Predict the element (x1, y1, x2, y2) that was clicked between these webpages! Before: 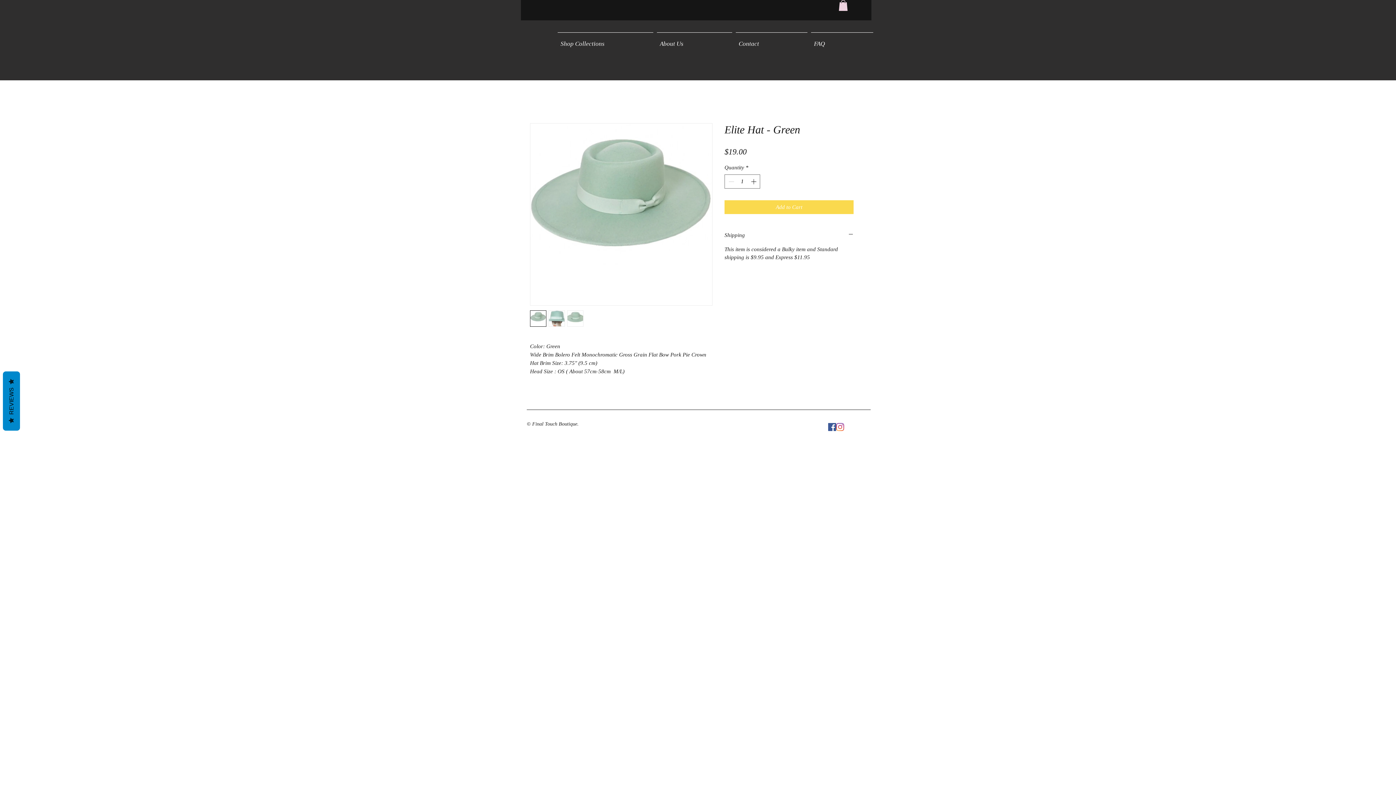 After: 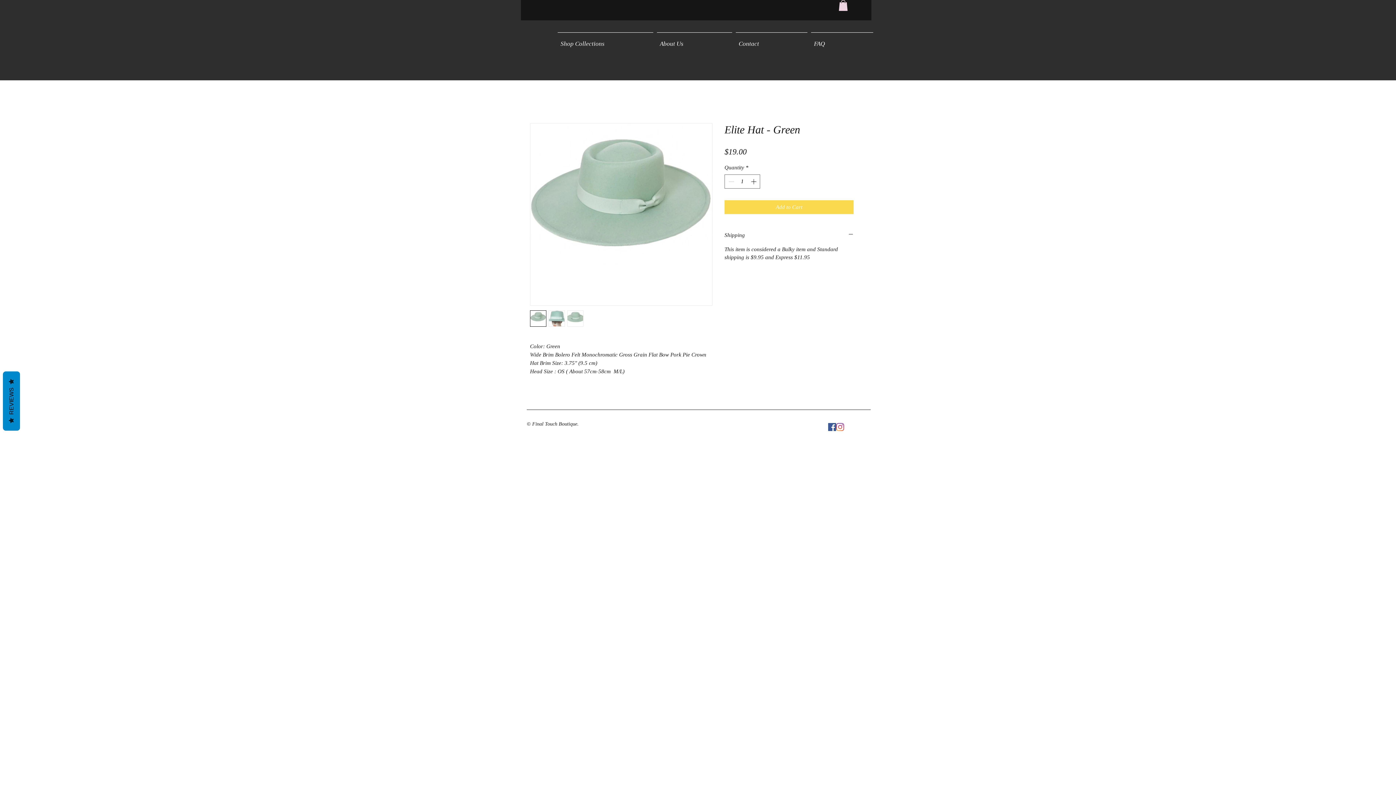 Action: bbox: (838, 0, 848, 10)